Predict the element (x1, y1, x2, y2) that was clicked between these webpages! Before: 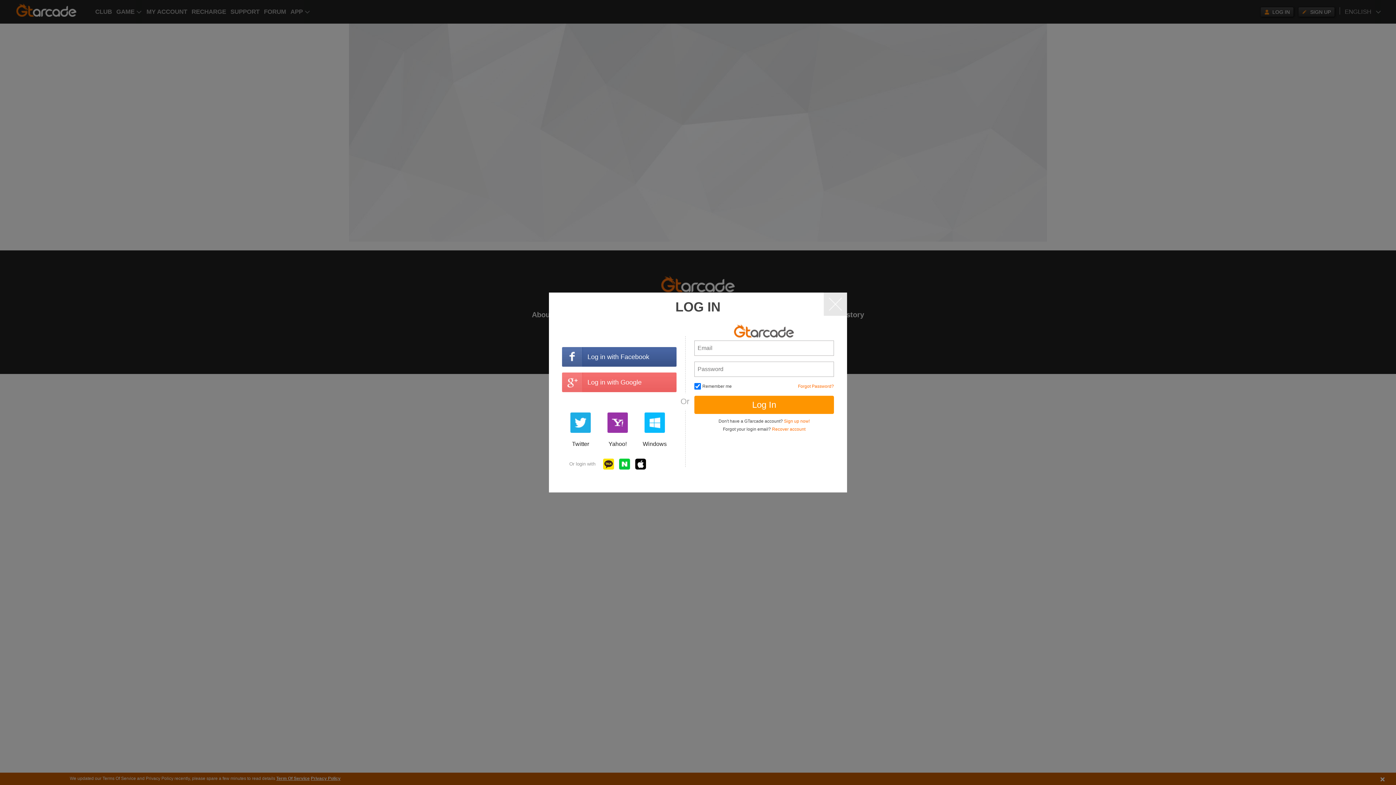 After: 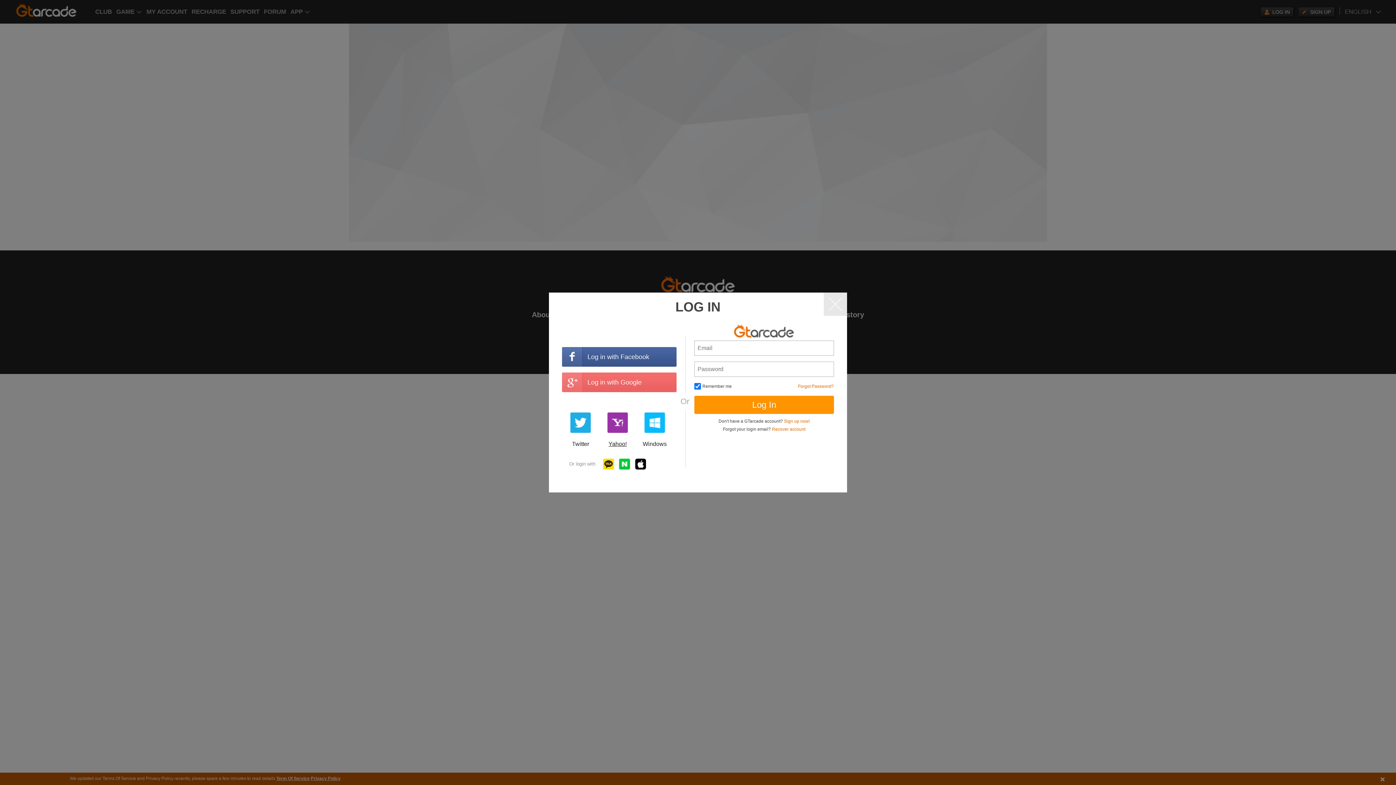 Action: label: Yahoo! bbox: (602, 412, 632, 450)